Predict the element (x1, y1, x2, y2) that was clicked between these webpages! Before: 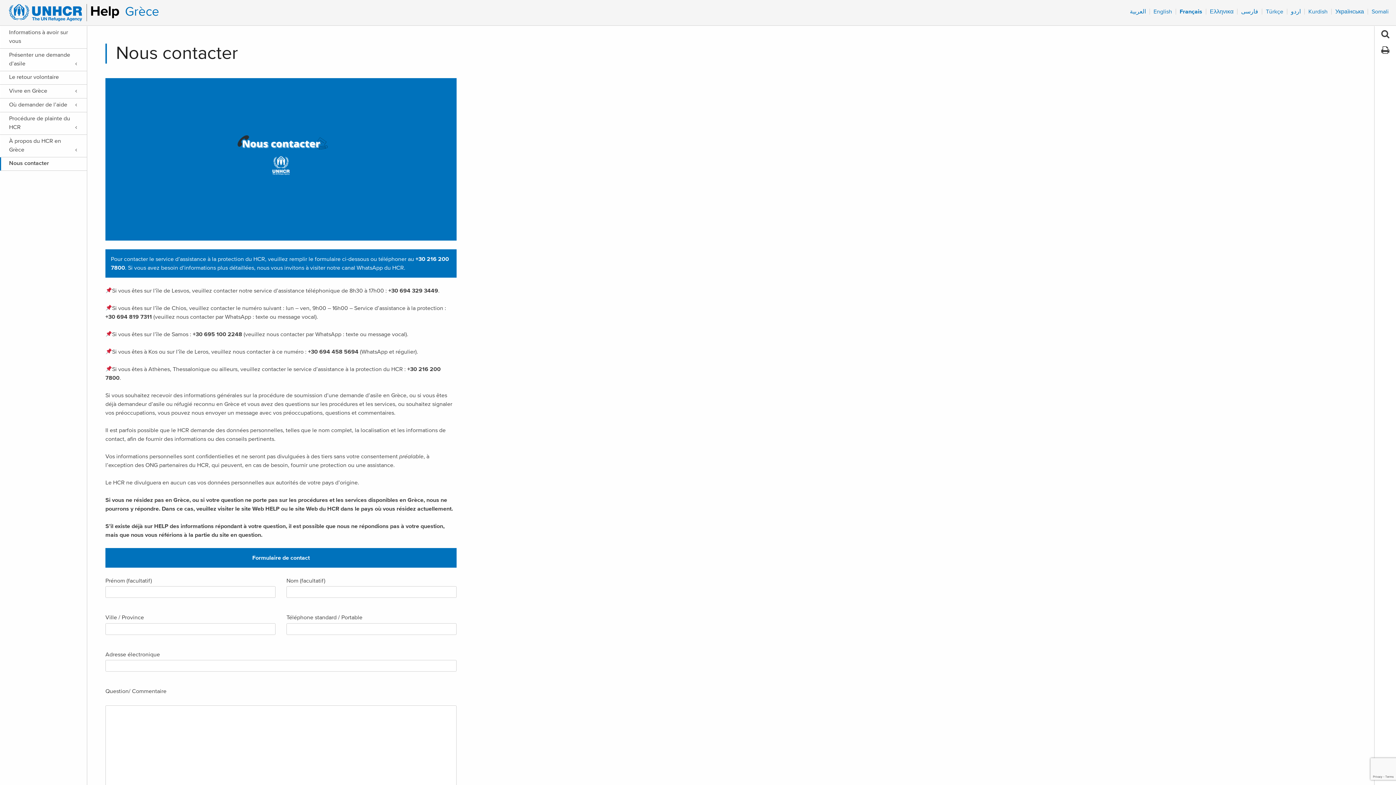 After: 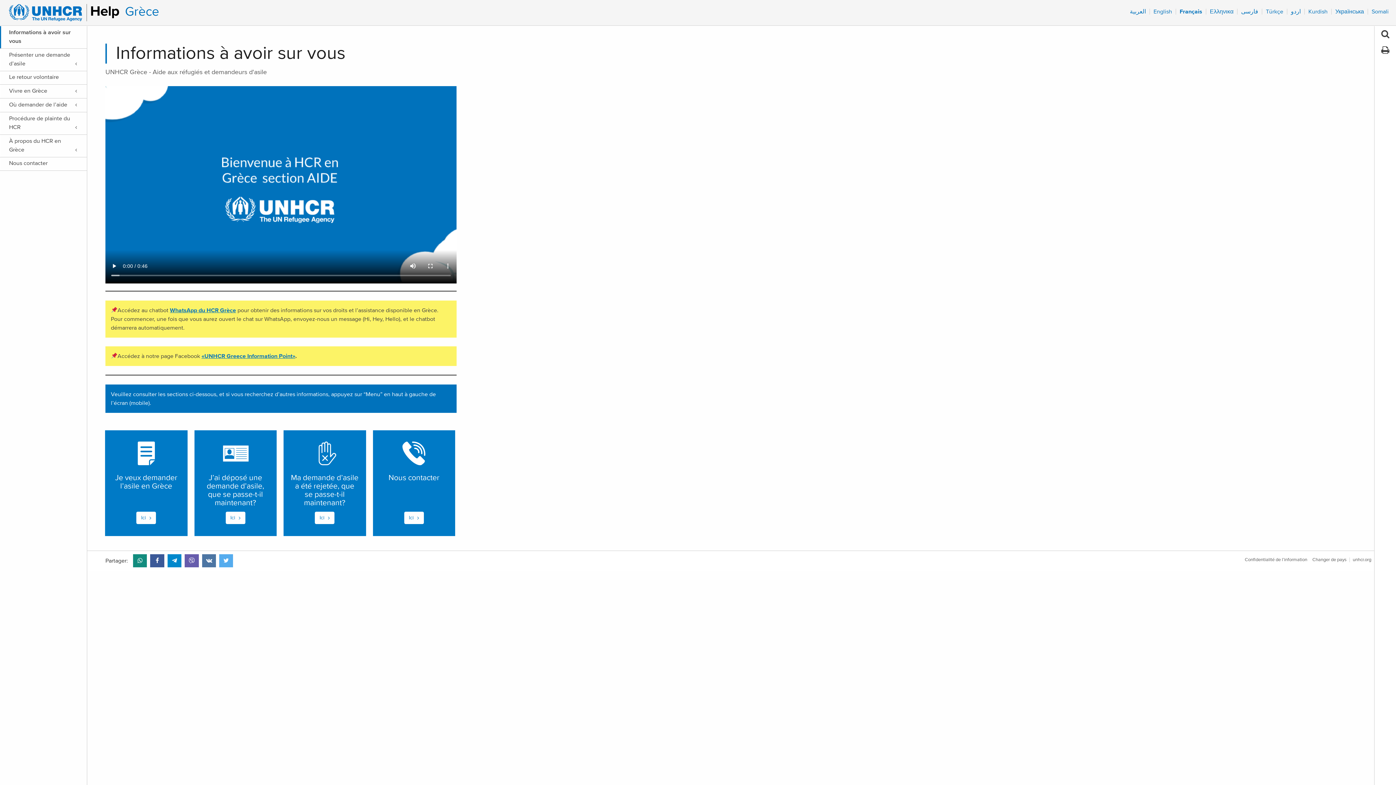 Action: bbox: (1, 3, 120, 21)